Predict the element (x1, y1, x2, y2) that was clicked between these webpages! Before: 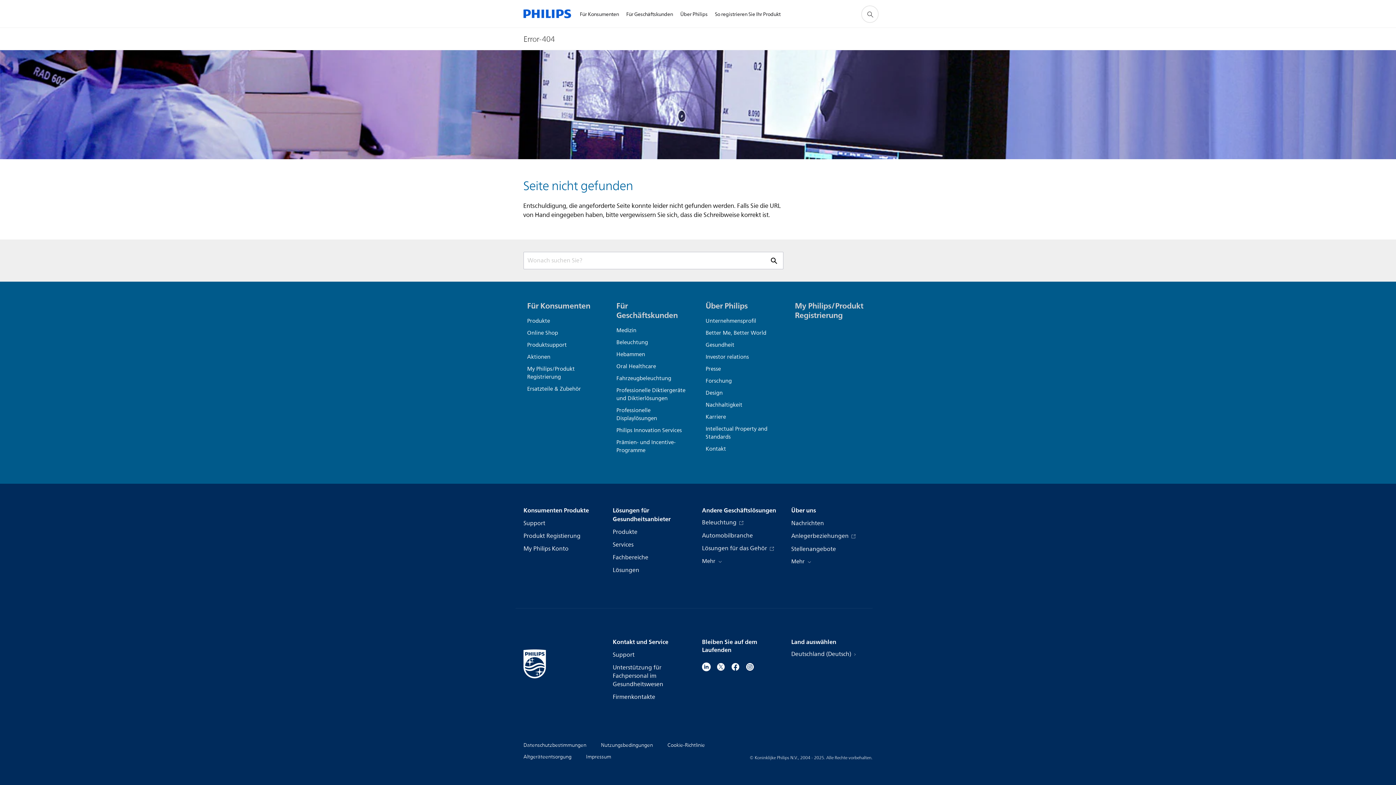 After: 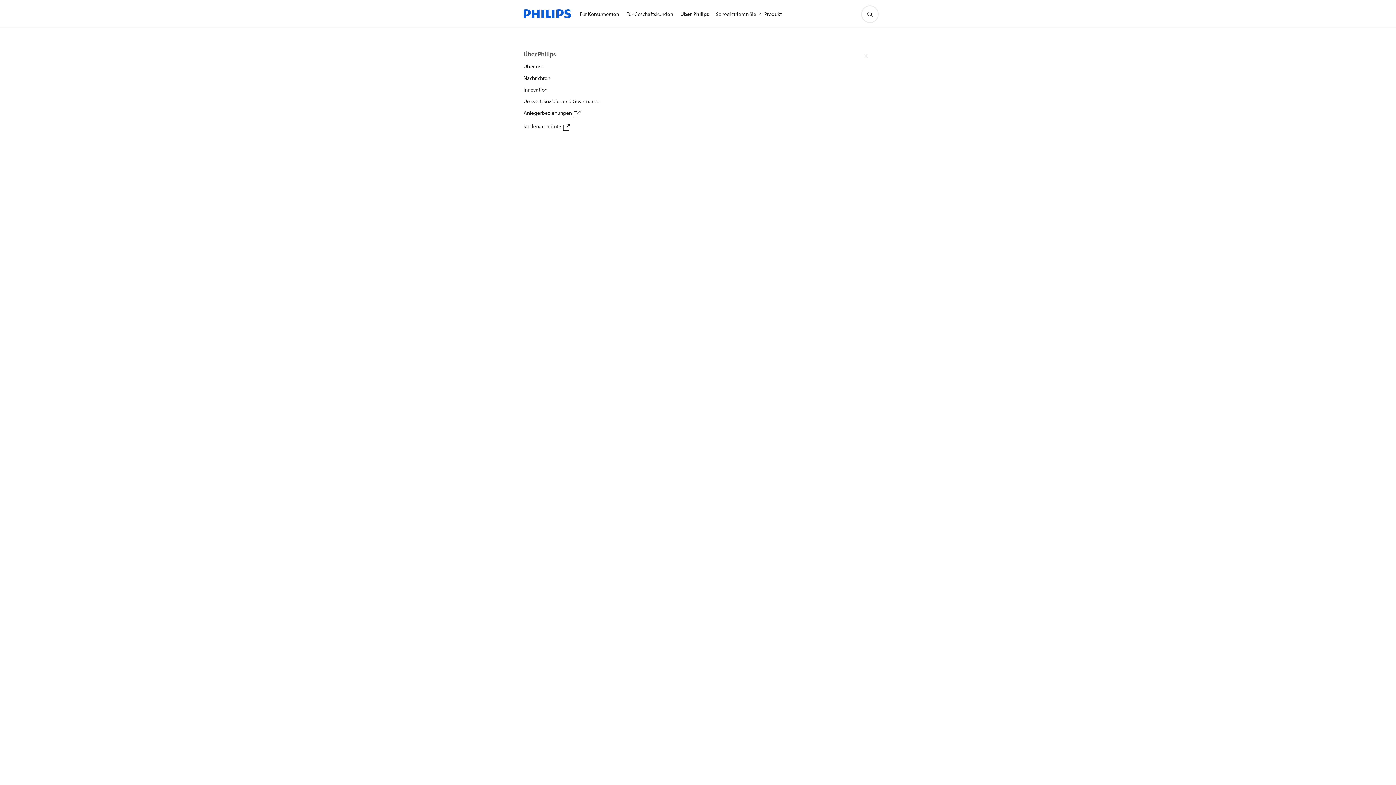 Action: bbox: (676, 1, 711, 27) label: Über Philips